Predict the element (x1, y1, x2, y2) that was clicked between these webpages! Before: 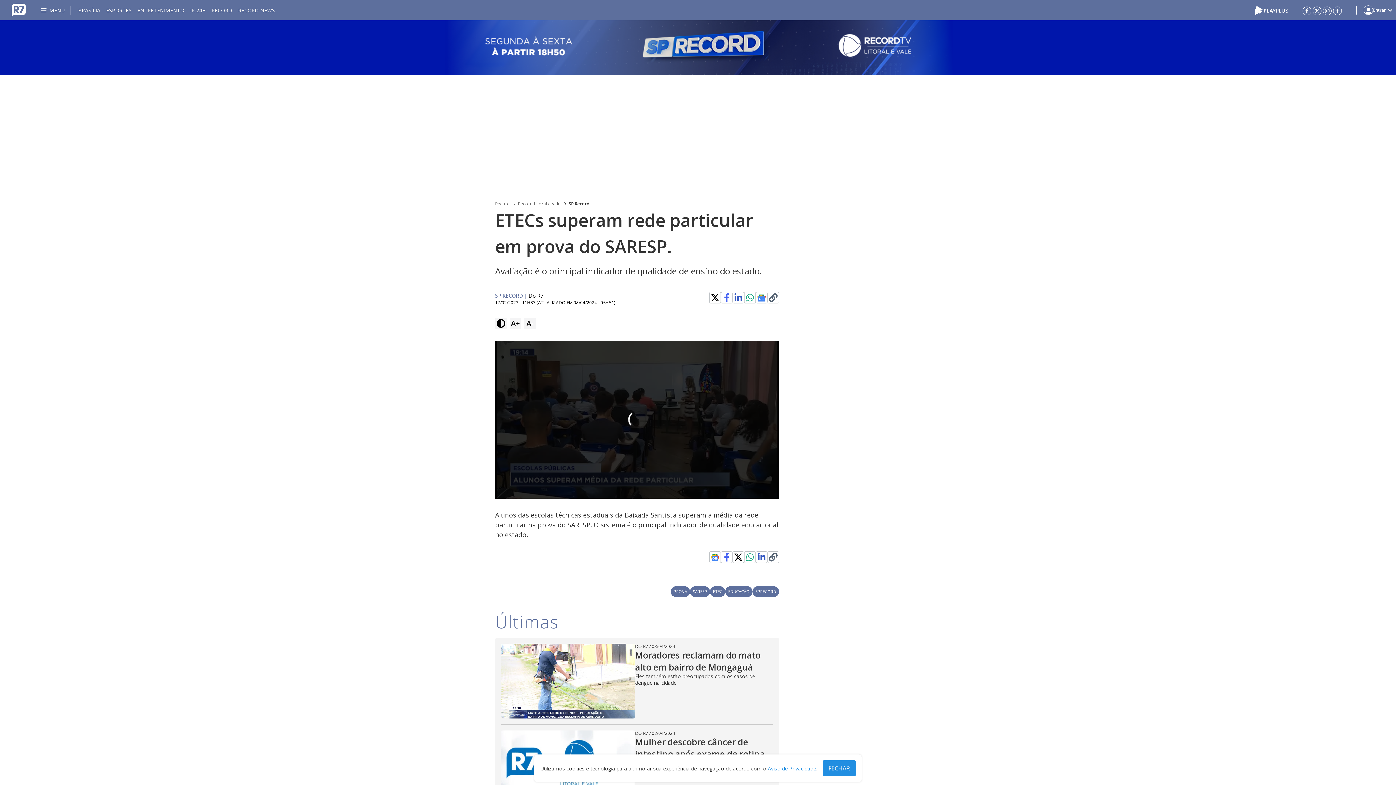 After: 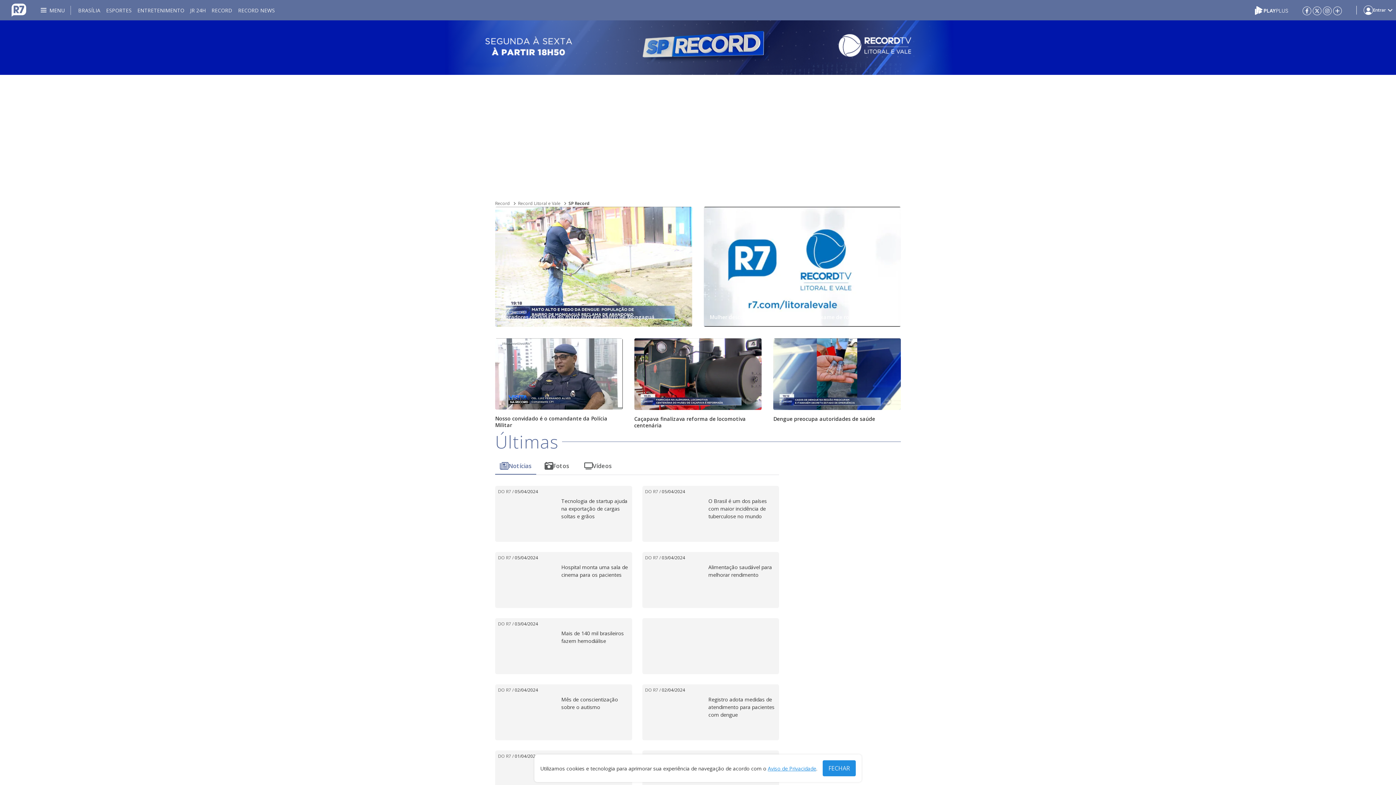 Action: bbox: (495, 292, 522, 299) label: SP RECORD